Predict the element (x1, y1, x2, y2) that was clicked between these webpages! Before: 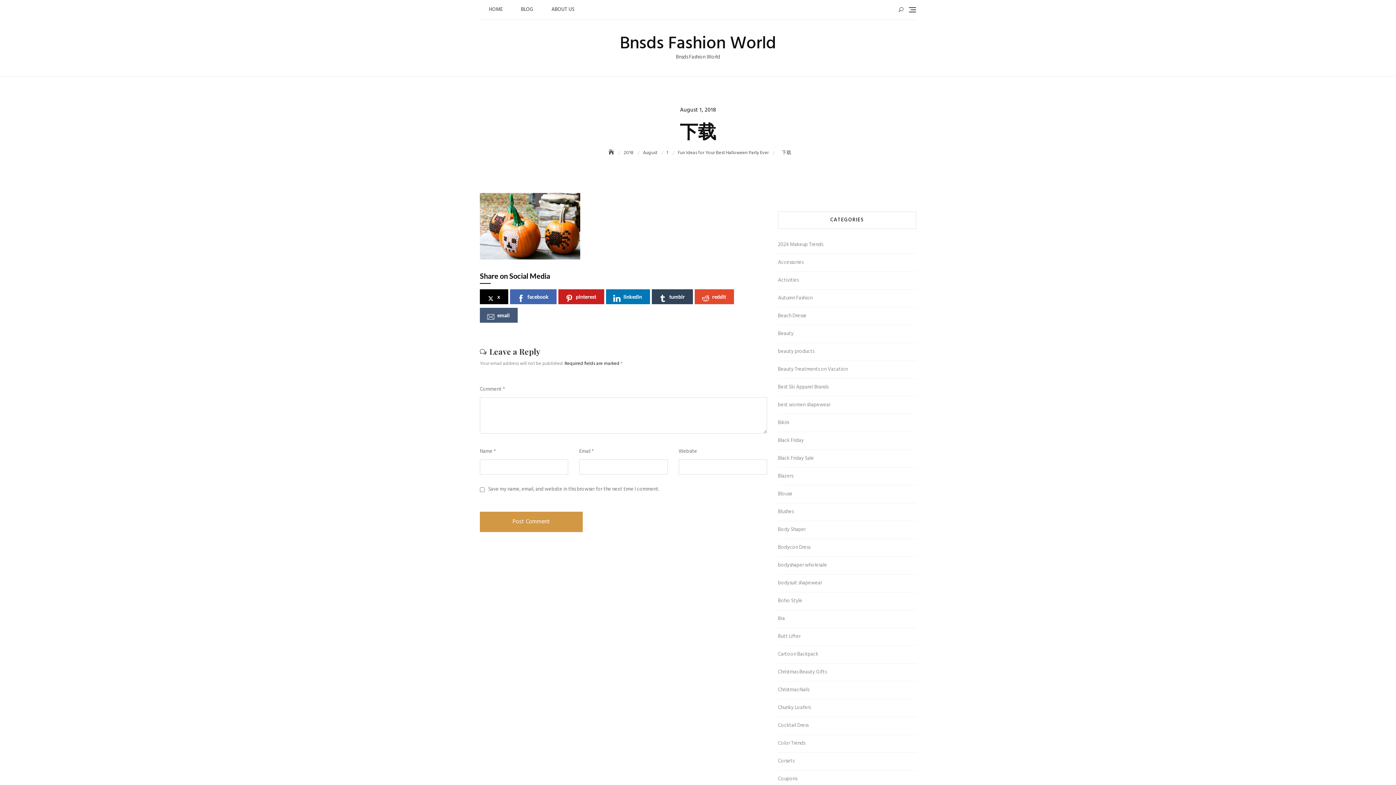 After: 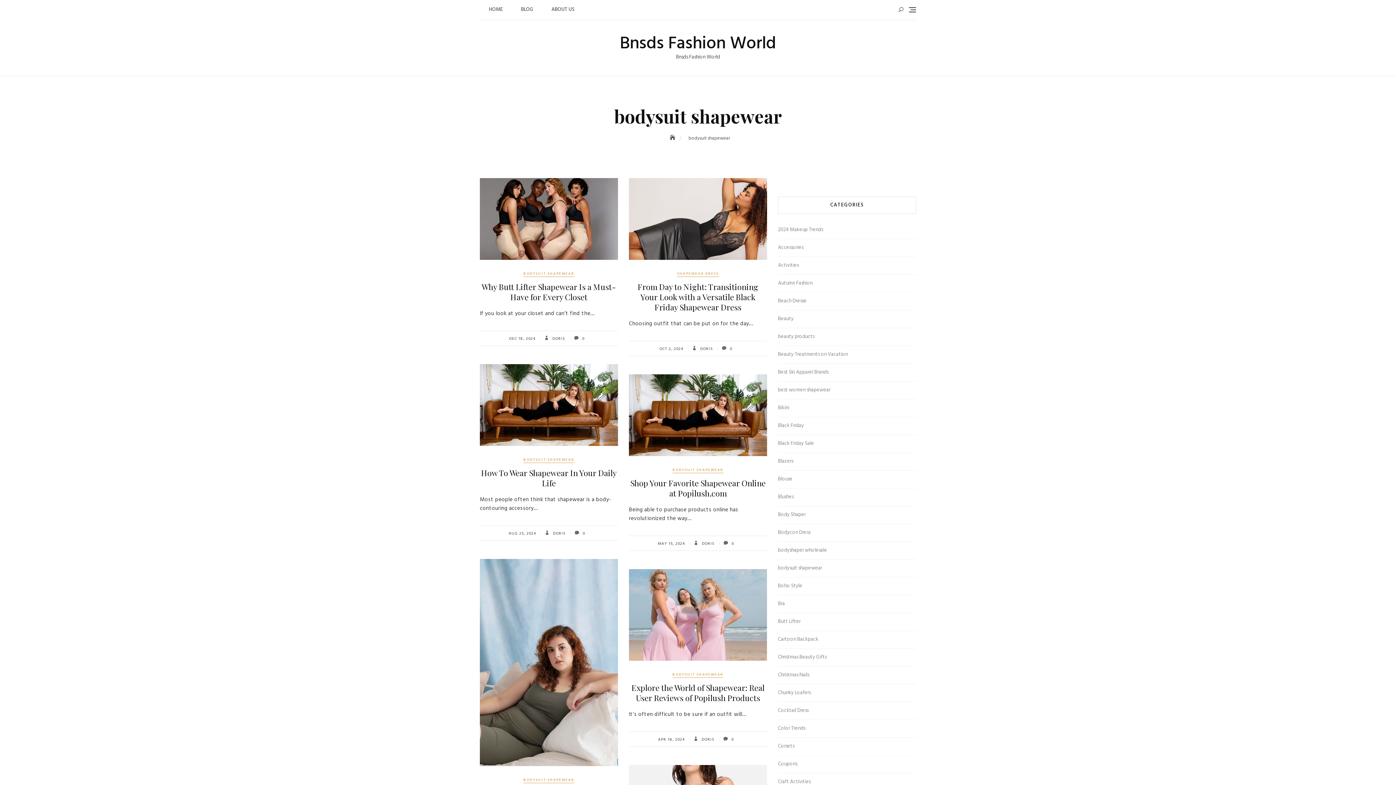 Action: bbox: (778, 578, 822, 588) label: bodysuit shapewear